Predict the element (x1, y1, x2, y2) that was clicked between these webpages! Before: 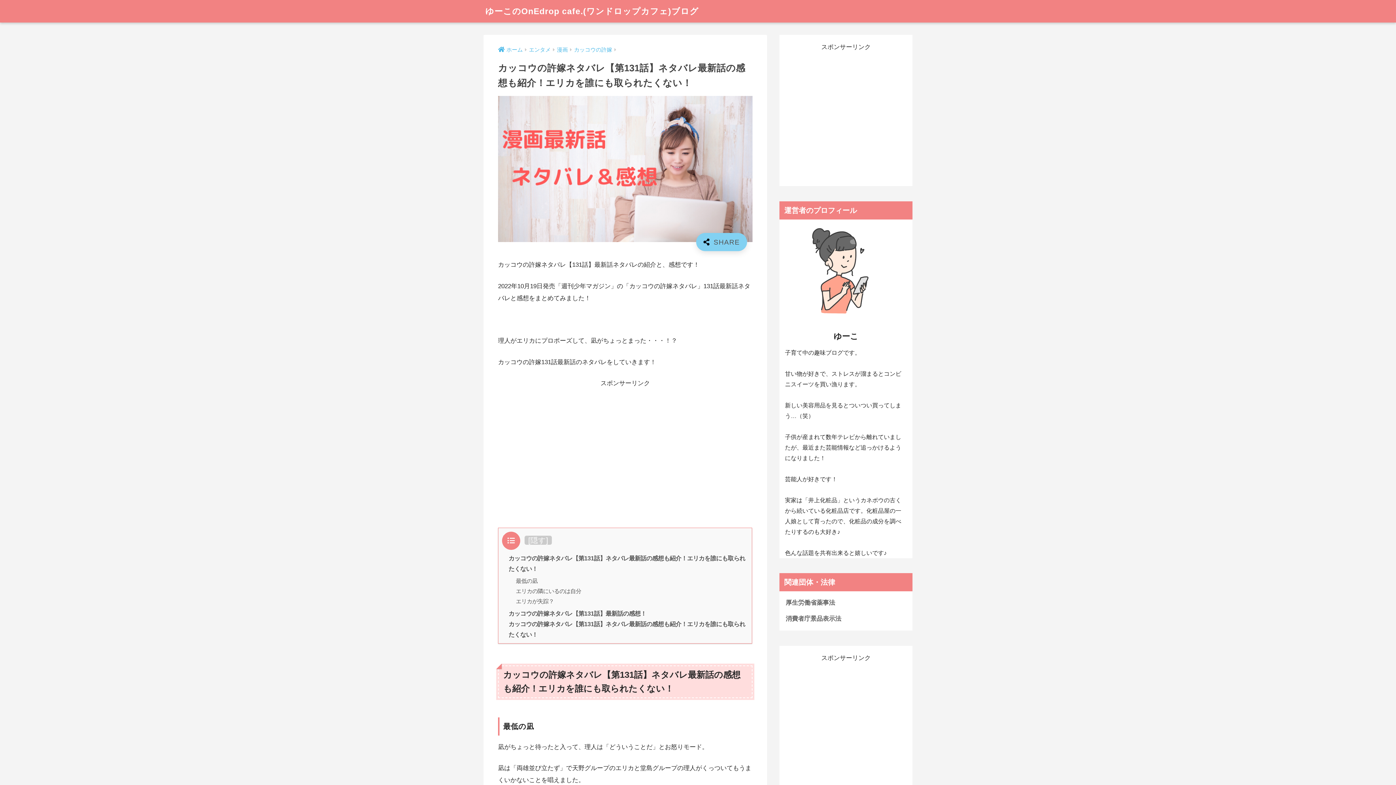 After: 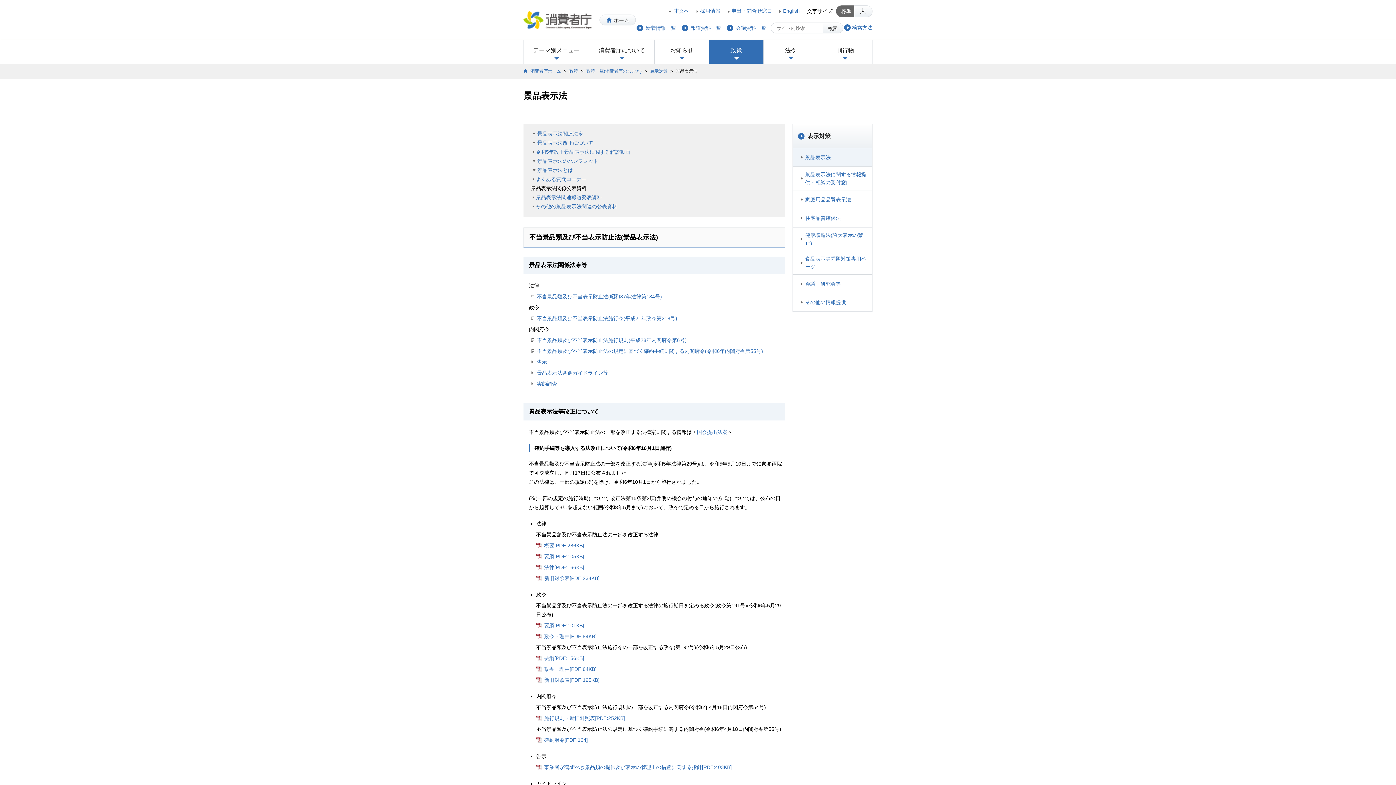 Action: bbox: (783, 611, 909, 627) label: 消費者庁景品表示法